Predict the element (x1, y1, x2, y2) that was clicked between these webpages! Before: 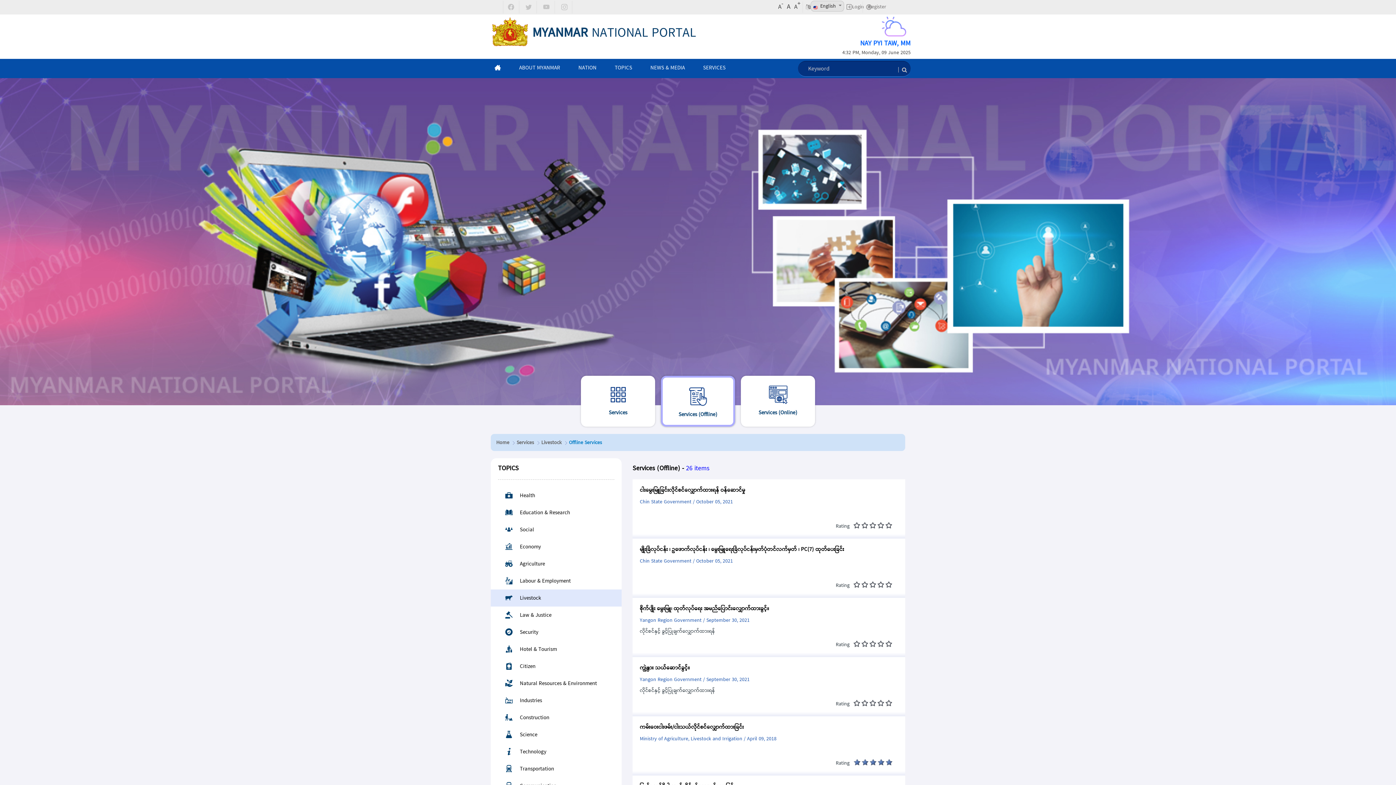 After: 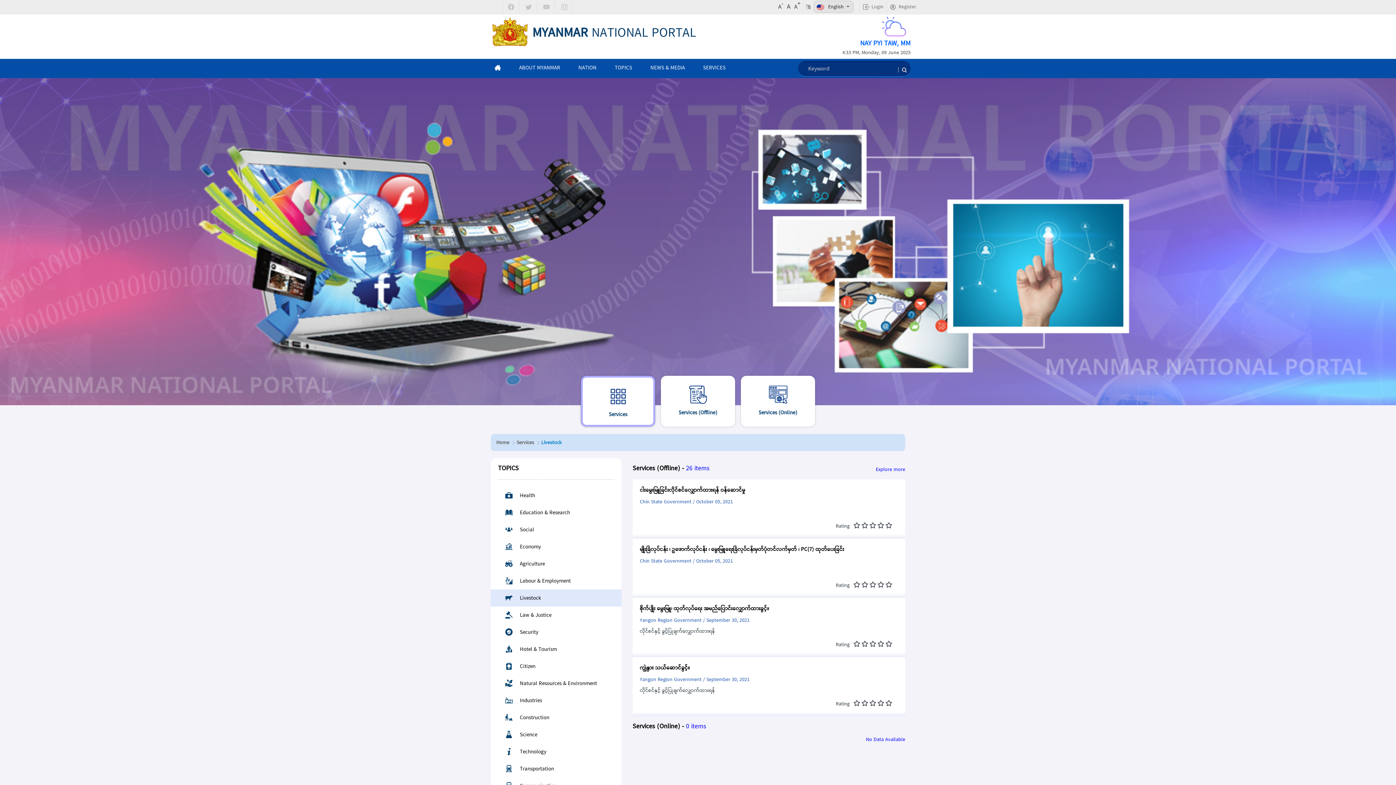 Action: bbox: (541, 439, 561, 447) label: Livestock